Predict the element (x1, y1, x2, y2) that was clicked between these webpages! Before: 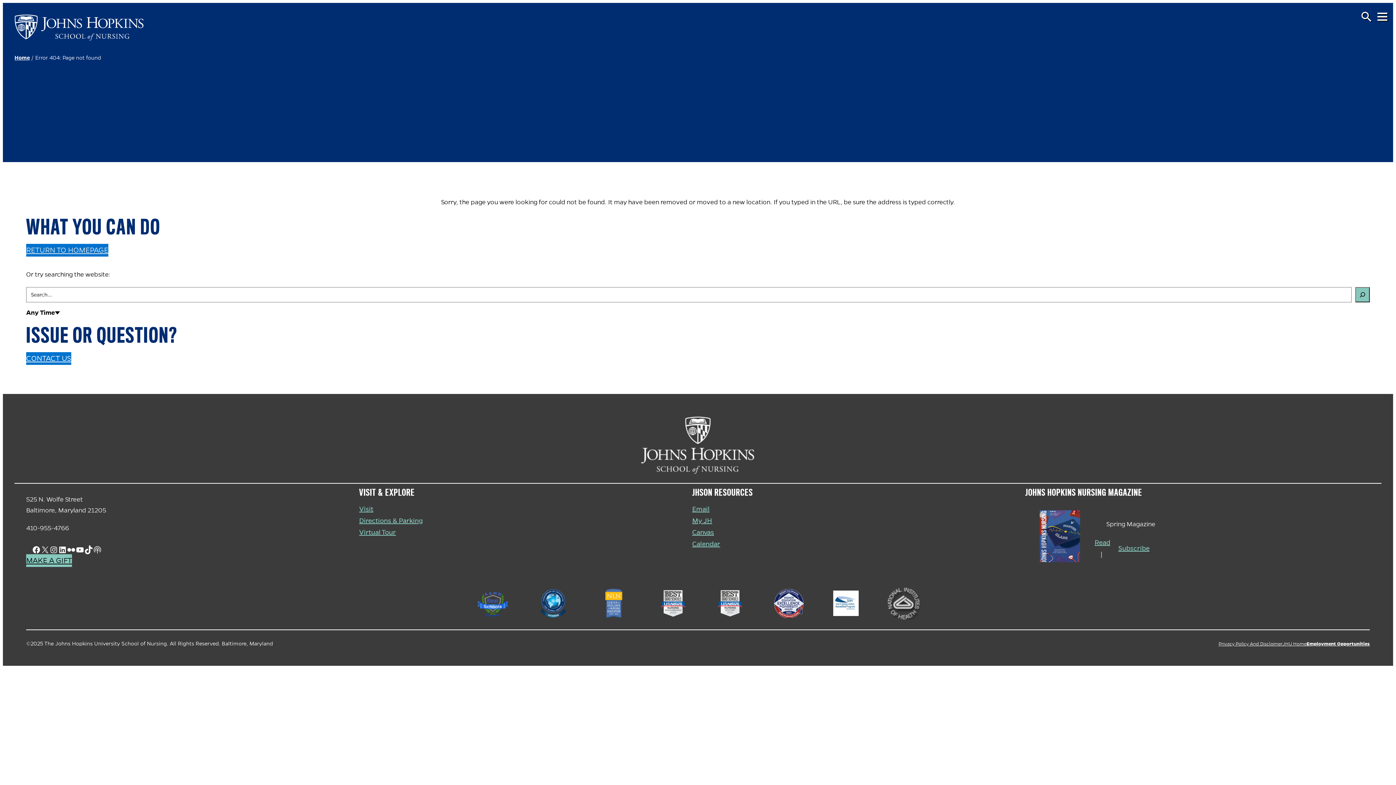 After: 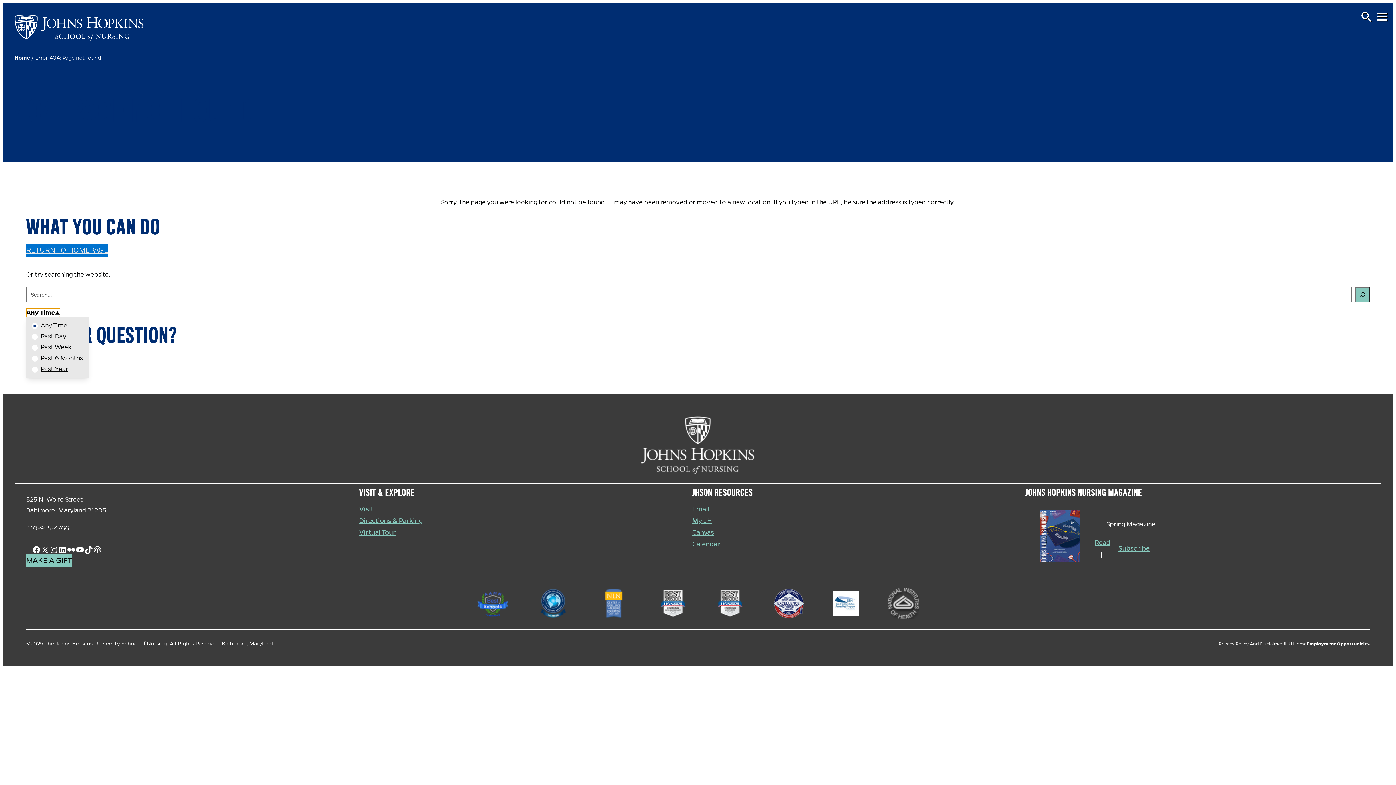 Action: bbox: (26, 308, 60, 317) label: Any Time